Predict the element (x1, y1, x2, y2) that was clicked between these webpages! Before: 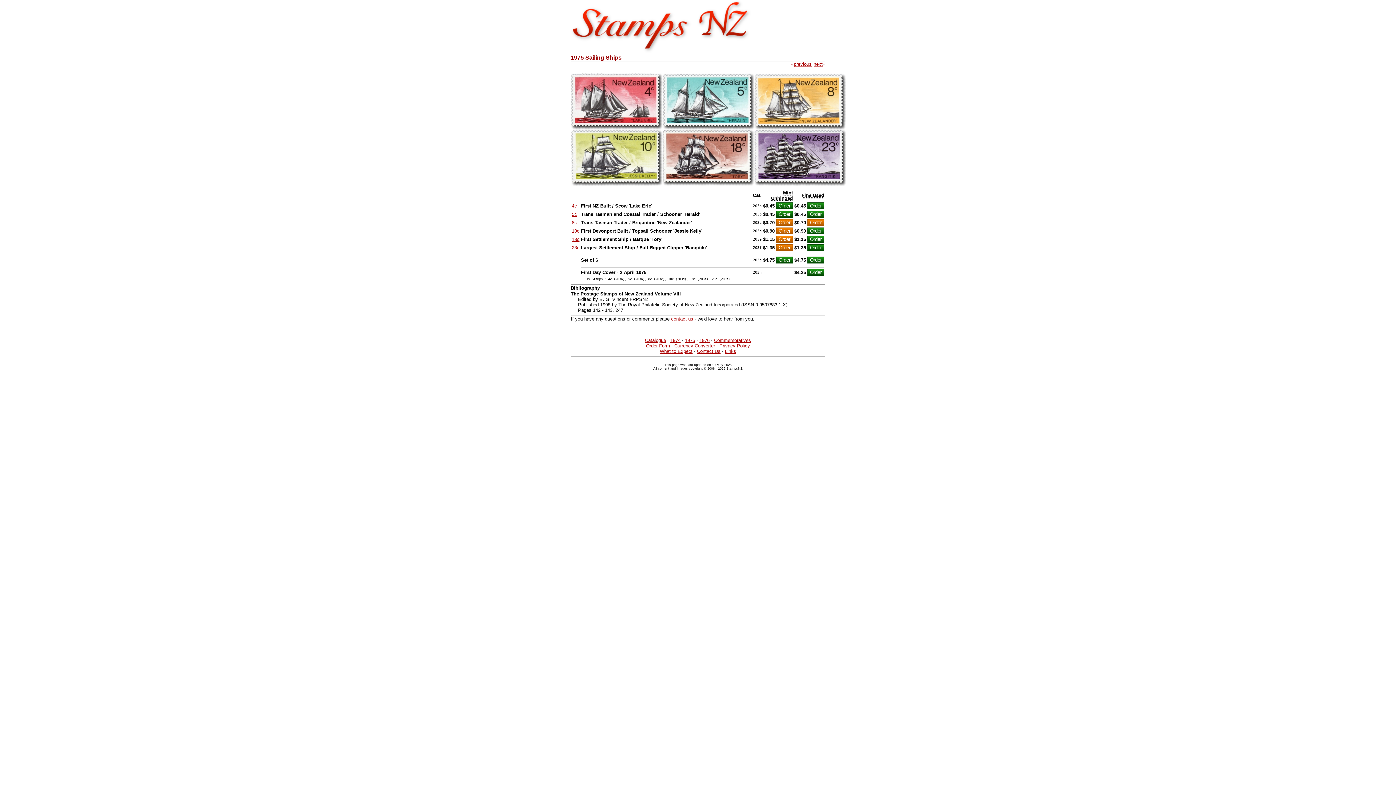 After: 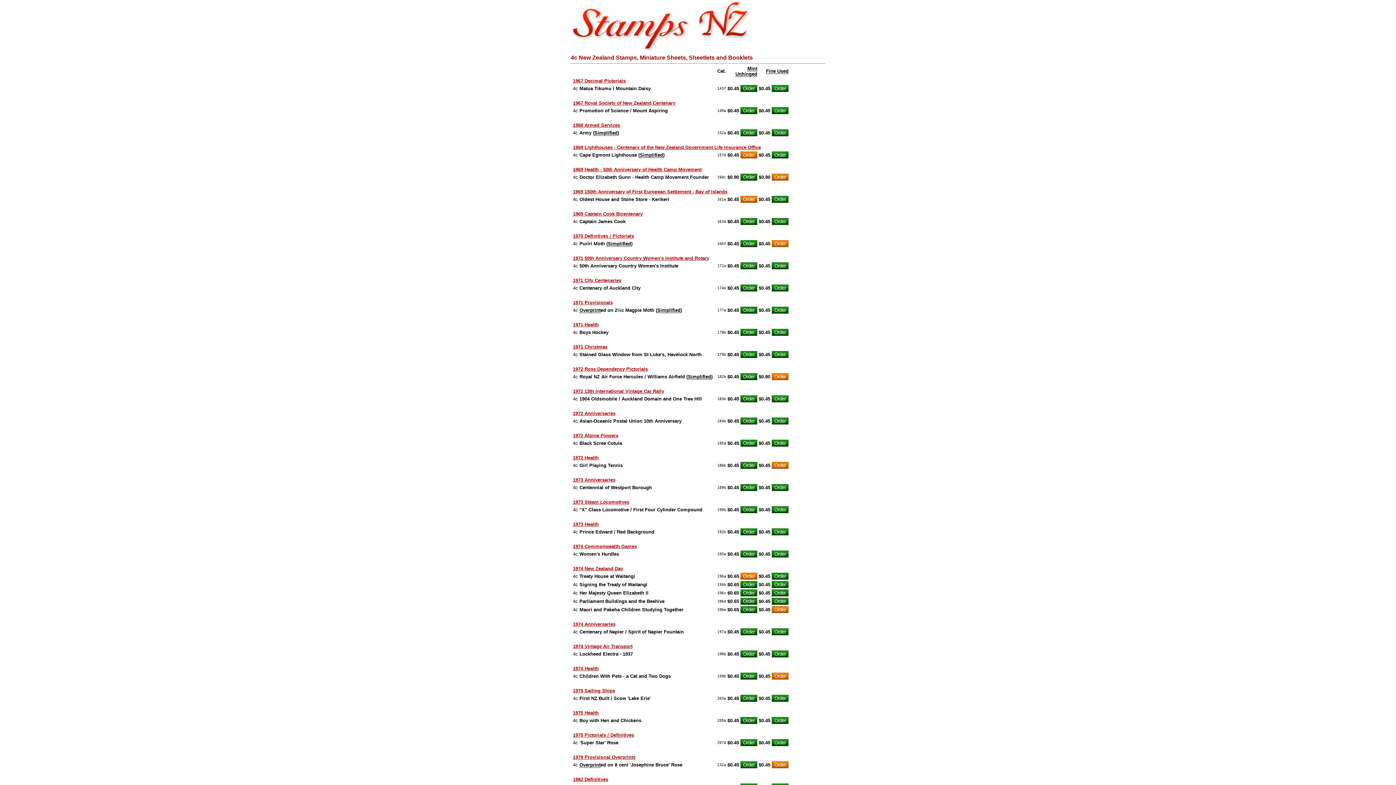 Action: bbox: (572, 203, 577, 208) label: 4c